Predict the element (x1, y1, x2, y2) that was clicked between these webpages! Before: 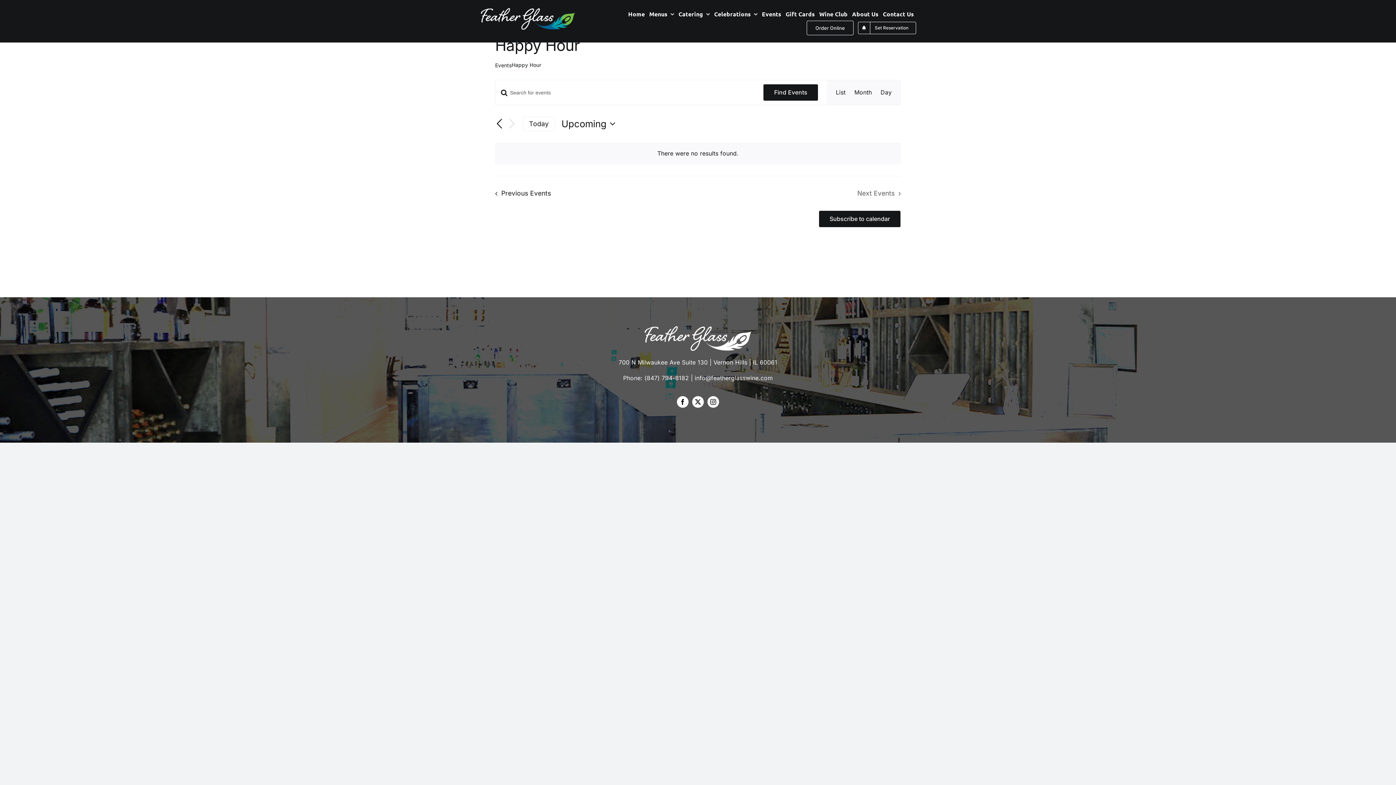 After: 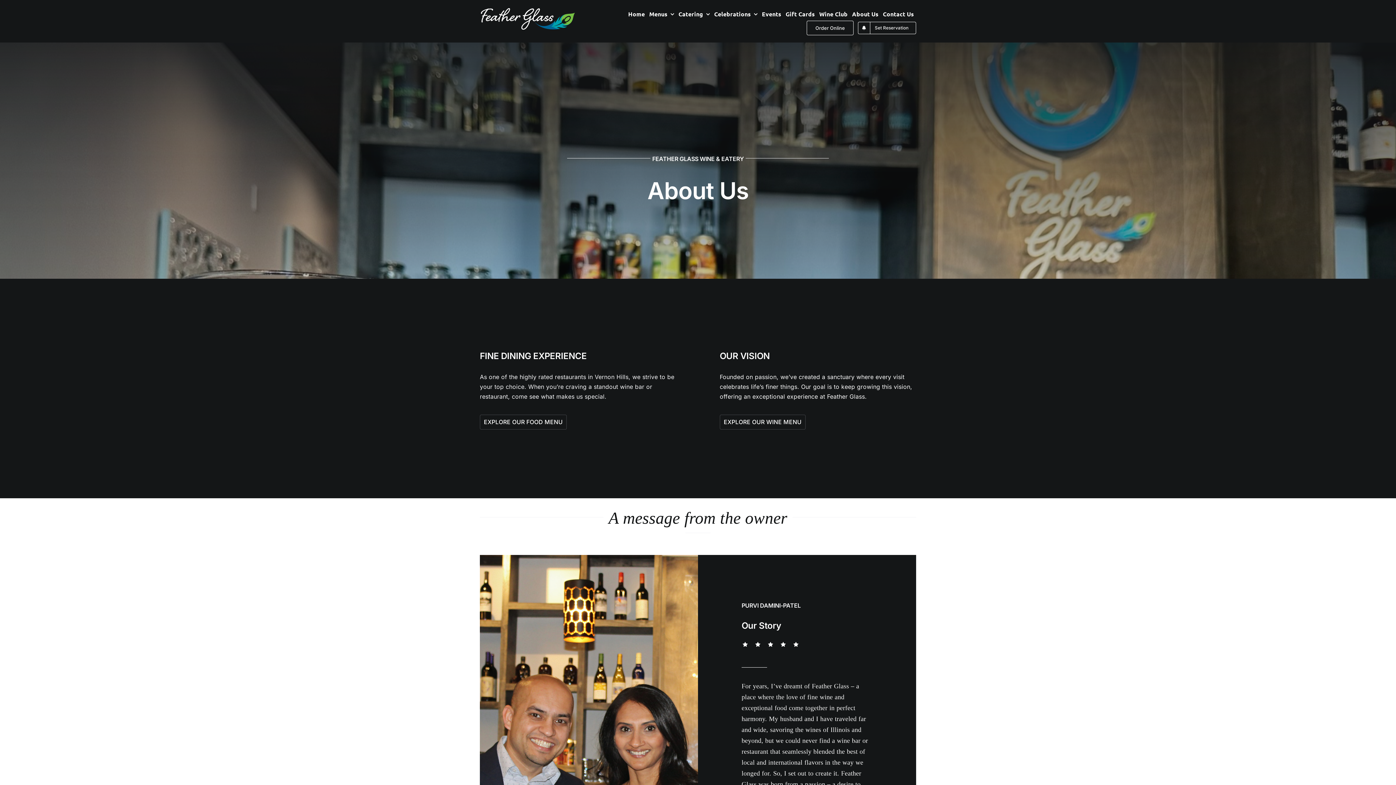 Action: bbox: (852, 7, 878, 20) label: About Us